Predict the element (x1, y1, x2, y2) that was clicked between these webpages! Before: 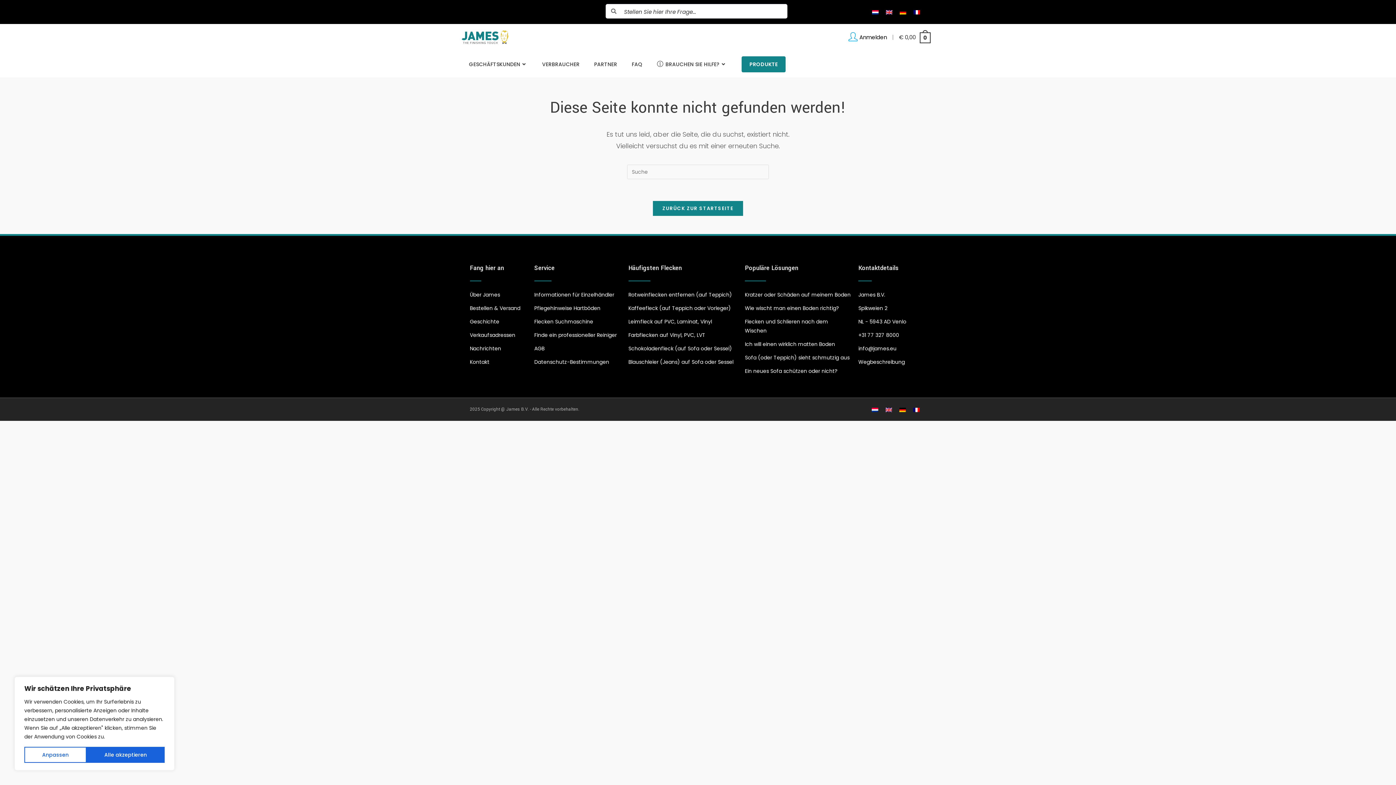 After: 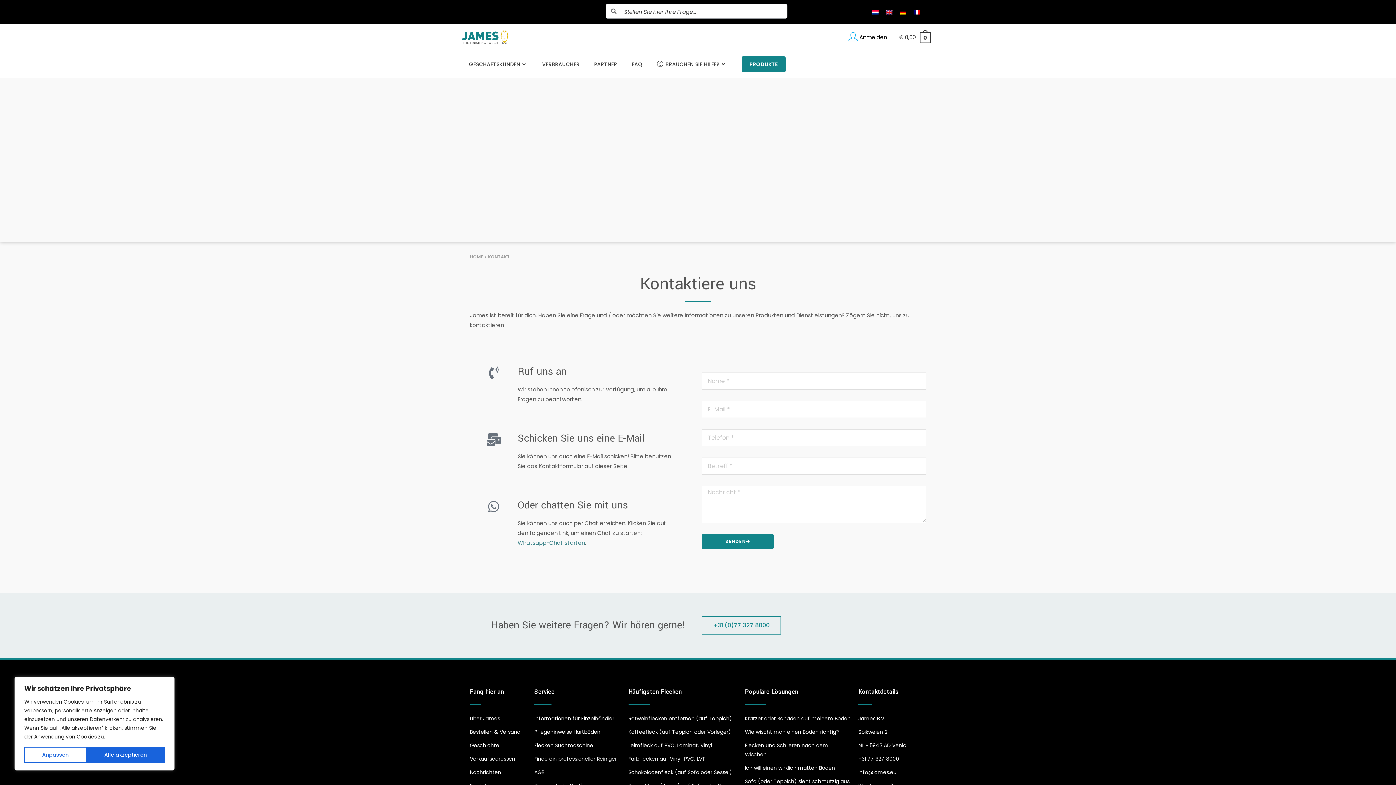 Action: bbox: (470, 357, 527, 366) label: Kontakt